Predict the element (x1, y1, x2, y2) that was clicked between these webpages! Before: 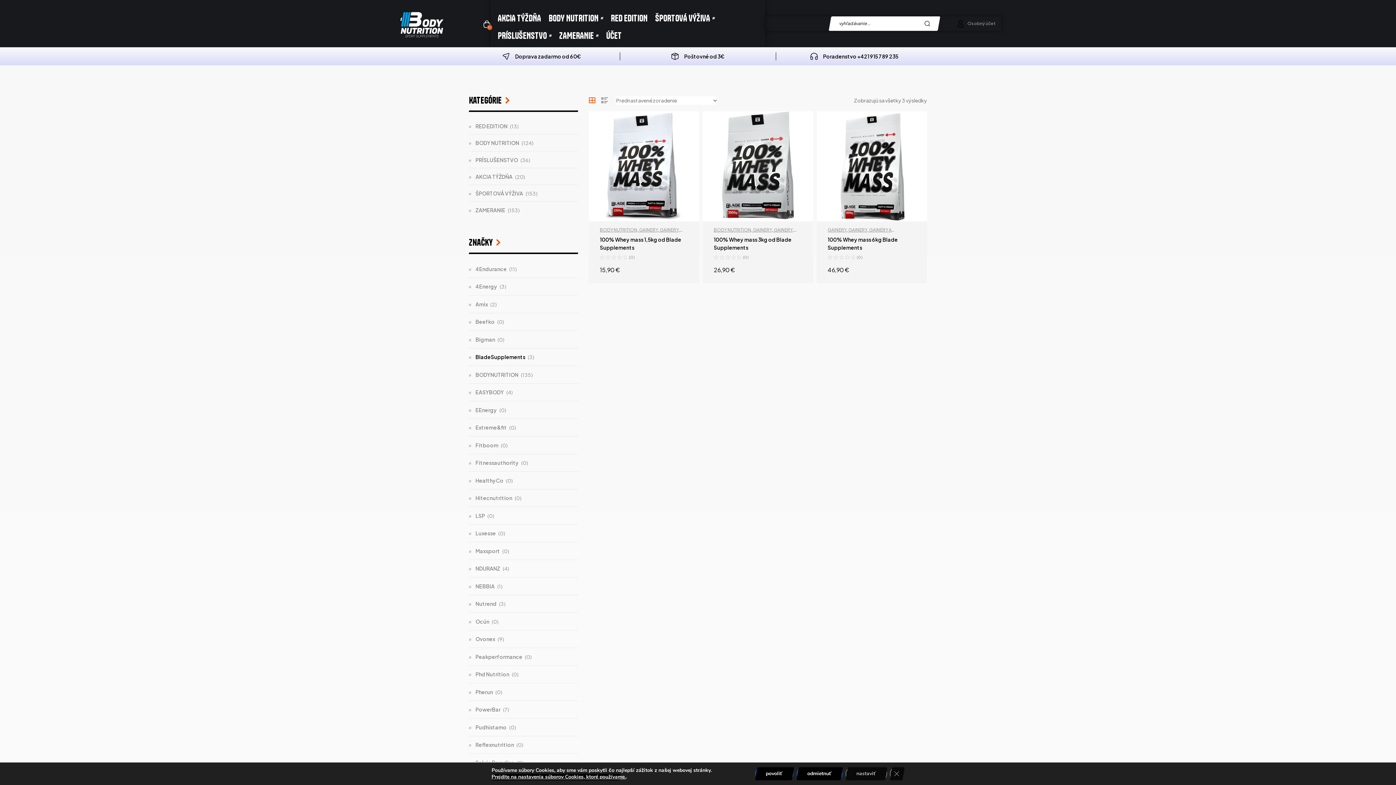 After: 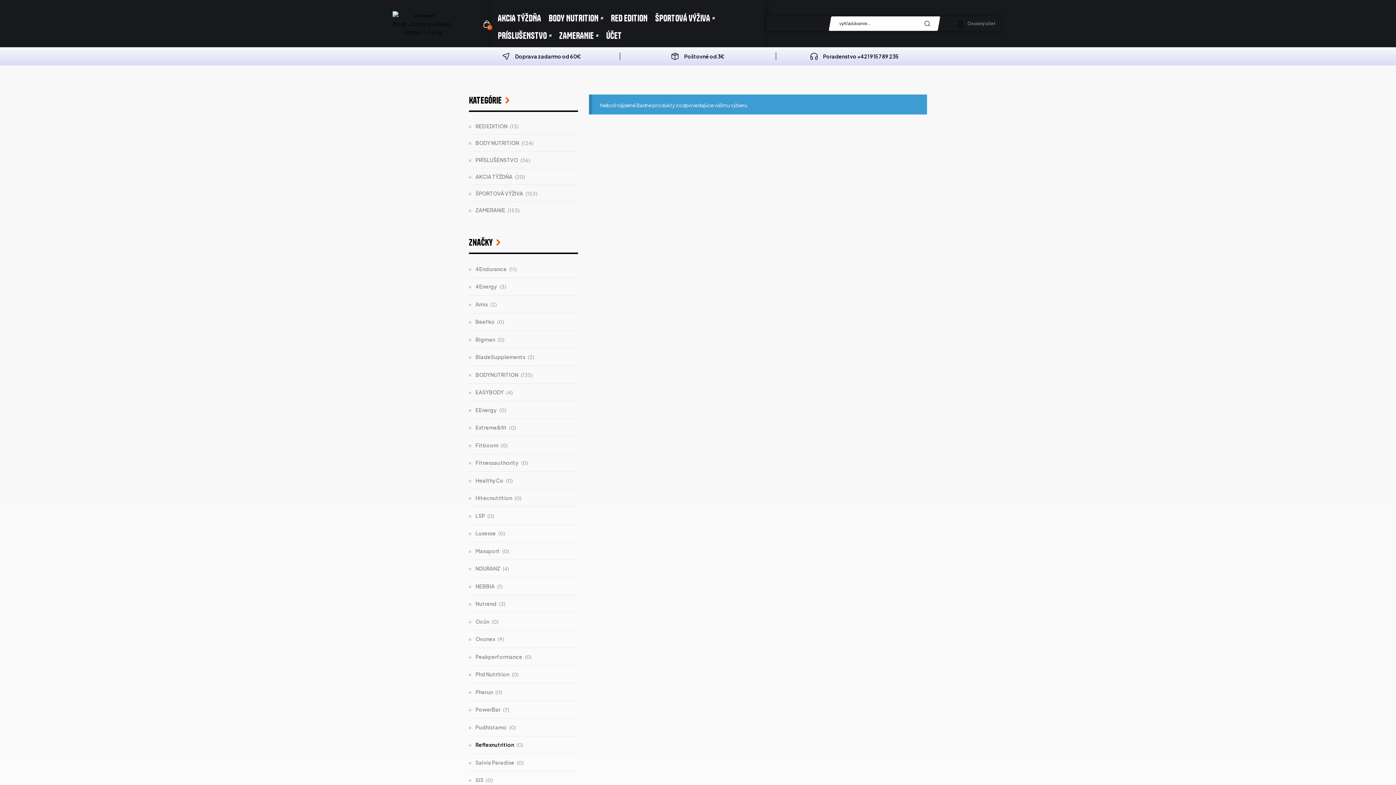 Action: bbox: (469, 741, 514, 748) label: Reflexnutrition